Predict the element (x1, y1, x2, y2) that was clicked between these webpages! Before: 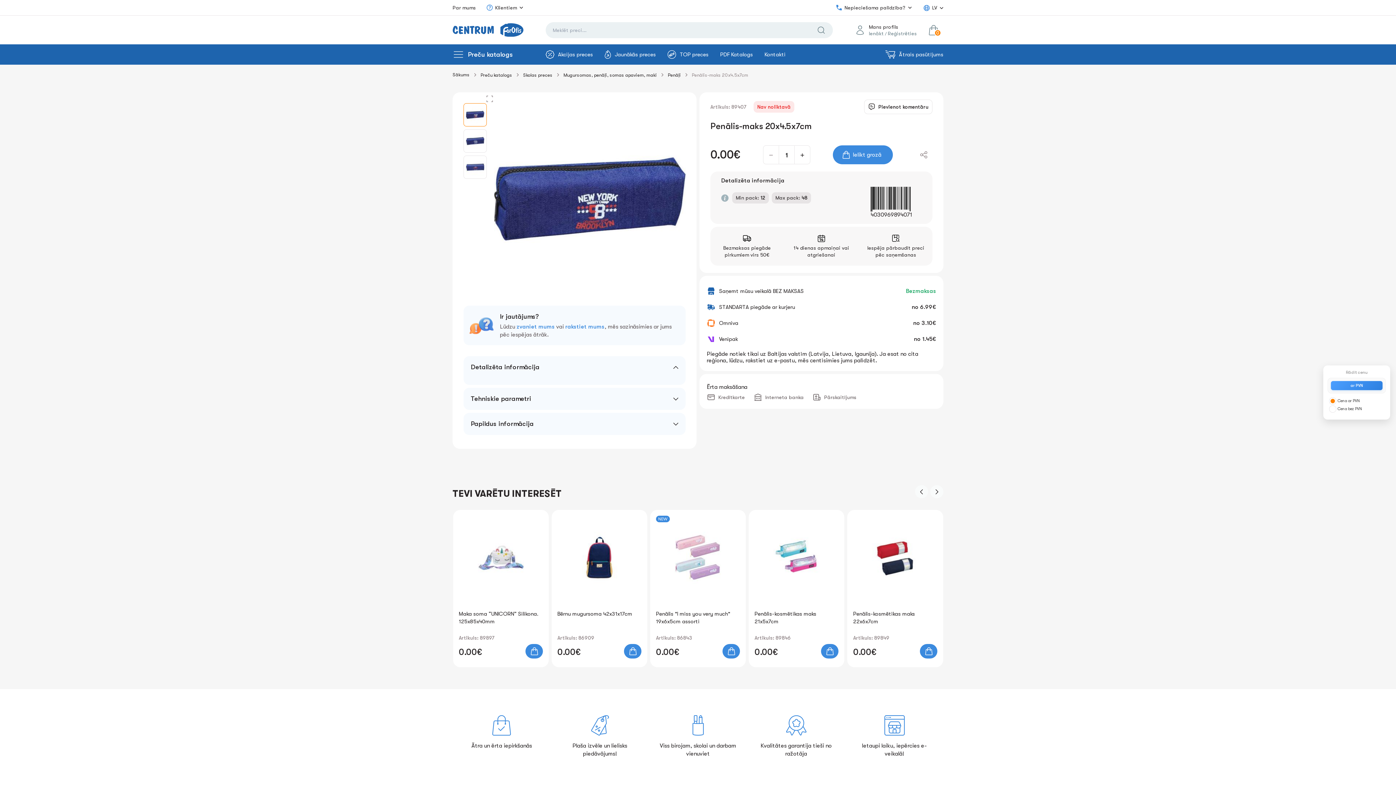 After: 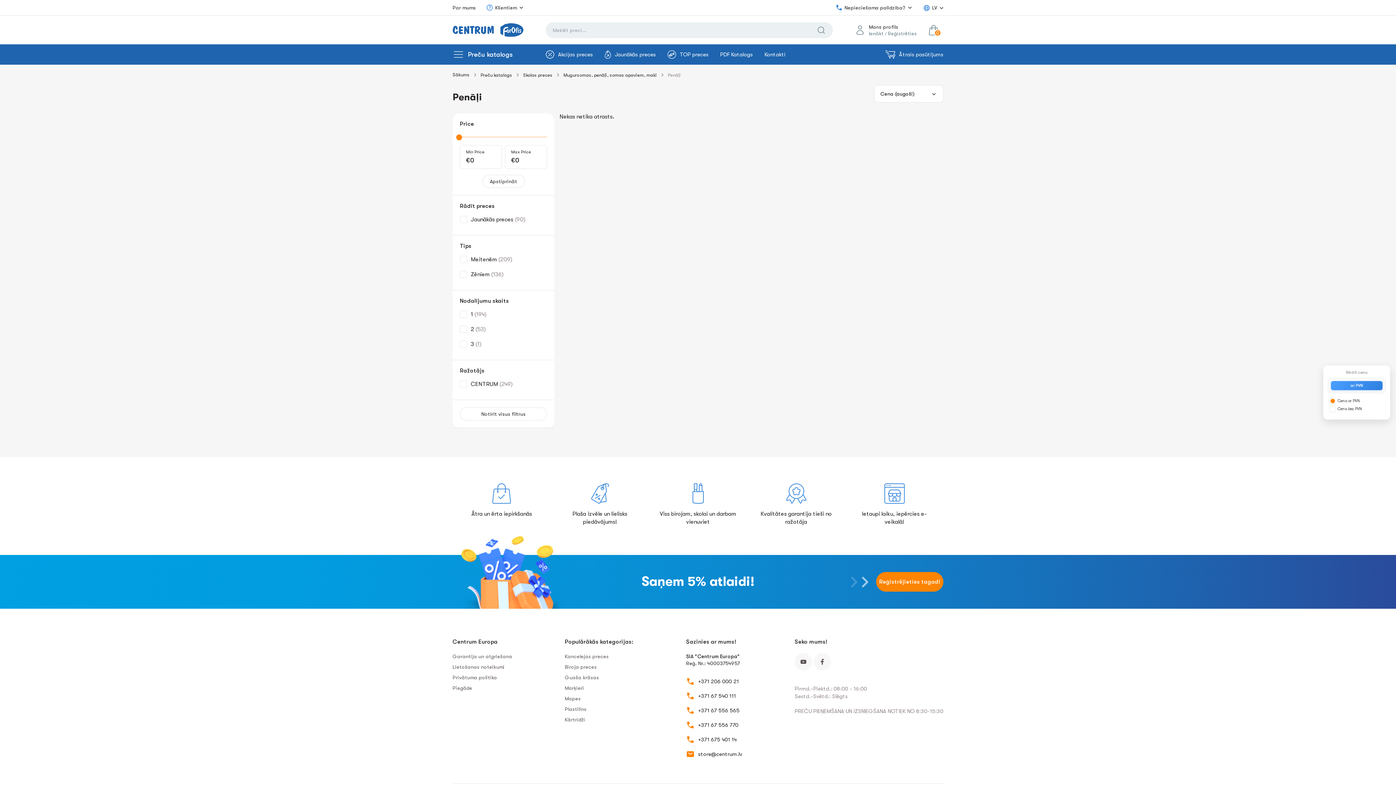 Action: bbox: (668, 72, 681, 78) label: Penāļi